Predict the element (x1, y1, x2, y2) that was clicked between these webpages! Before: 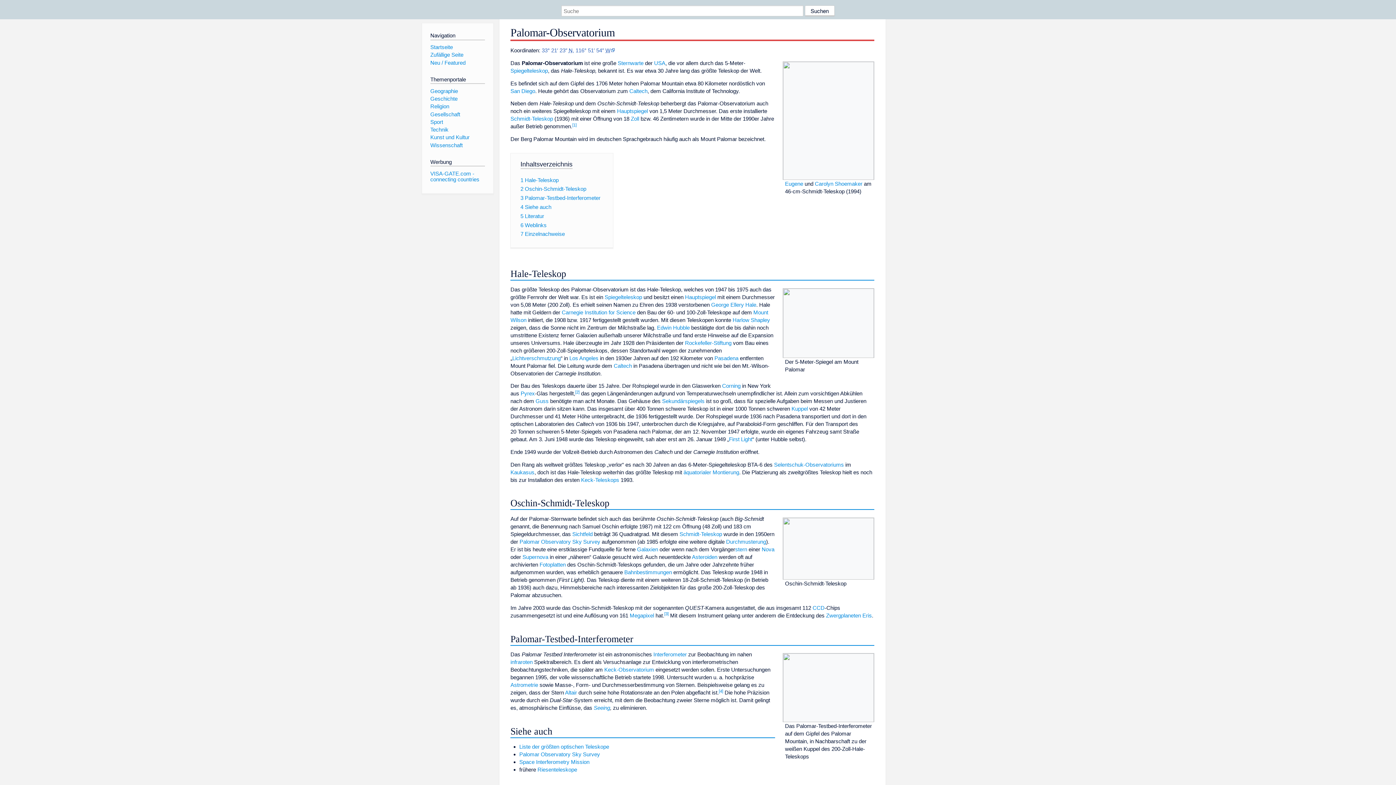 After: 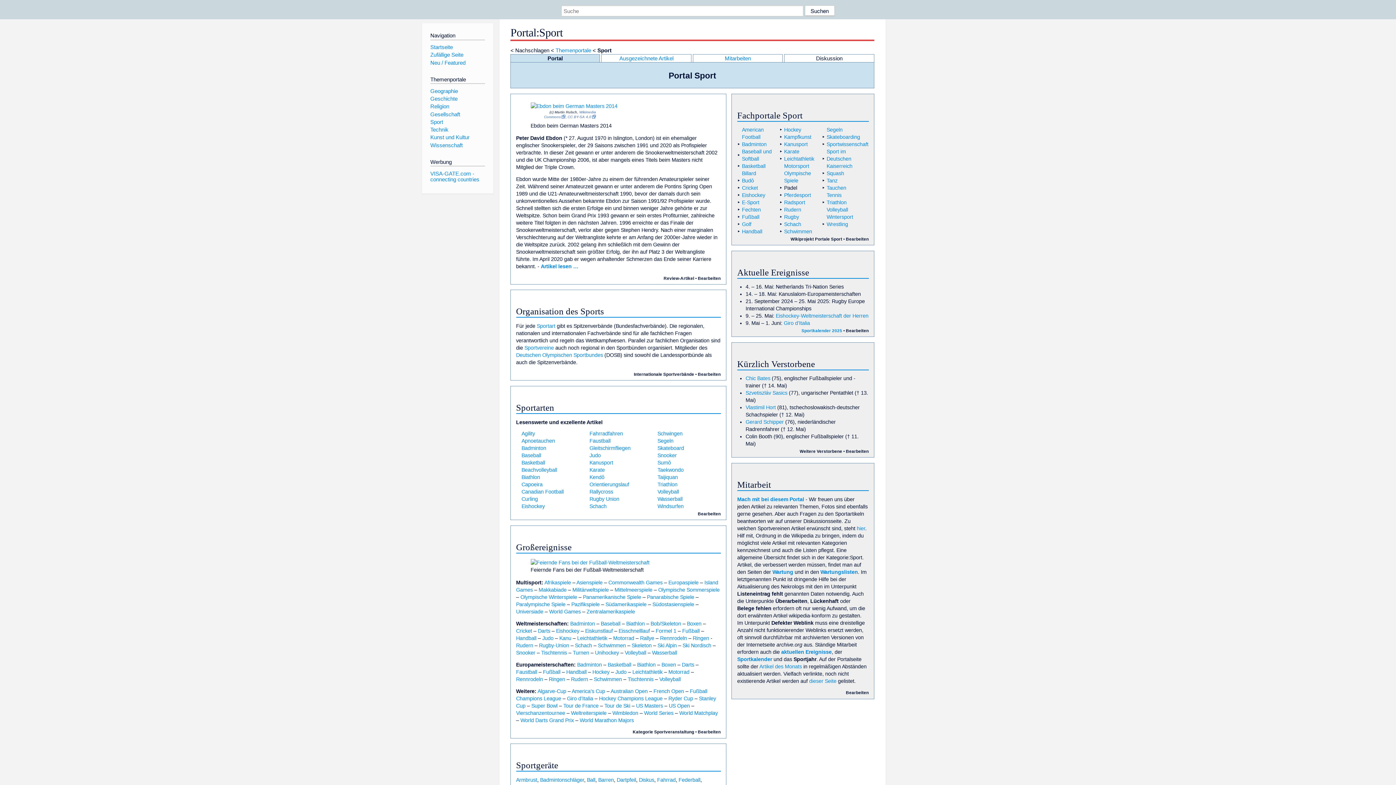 Action: bbox: (430, 118, 443, 125) label: Sport